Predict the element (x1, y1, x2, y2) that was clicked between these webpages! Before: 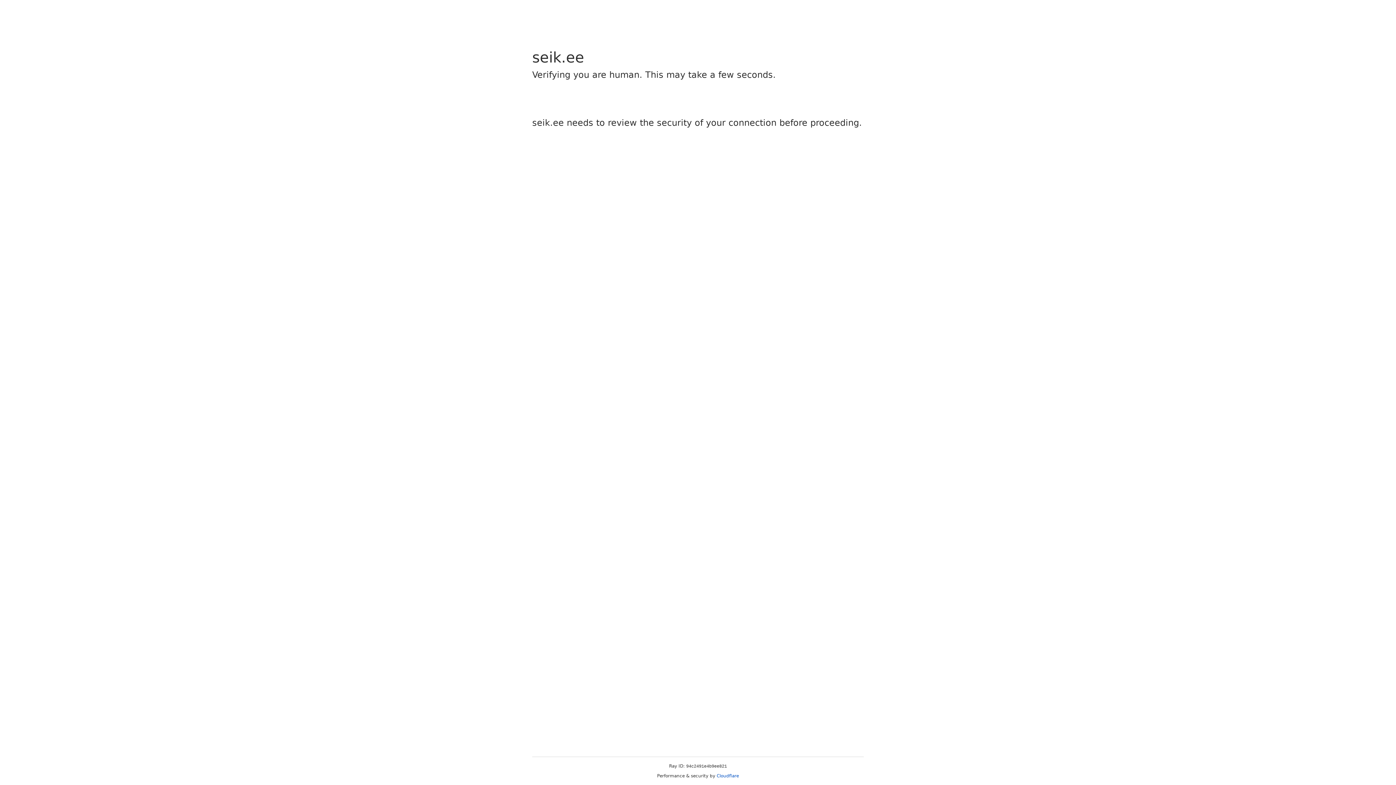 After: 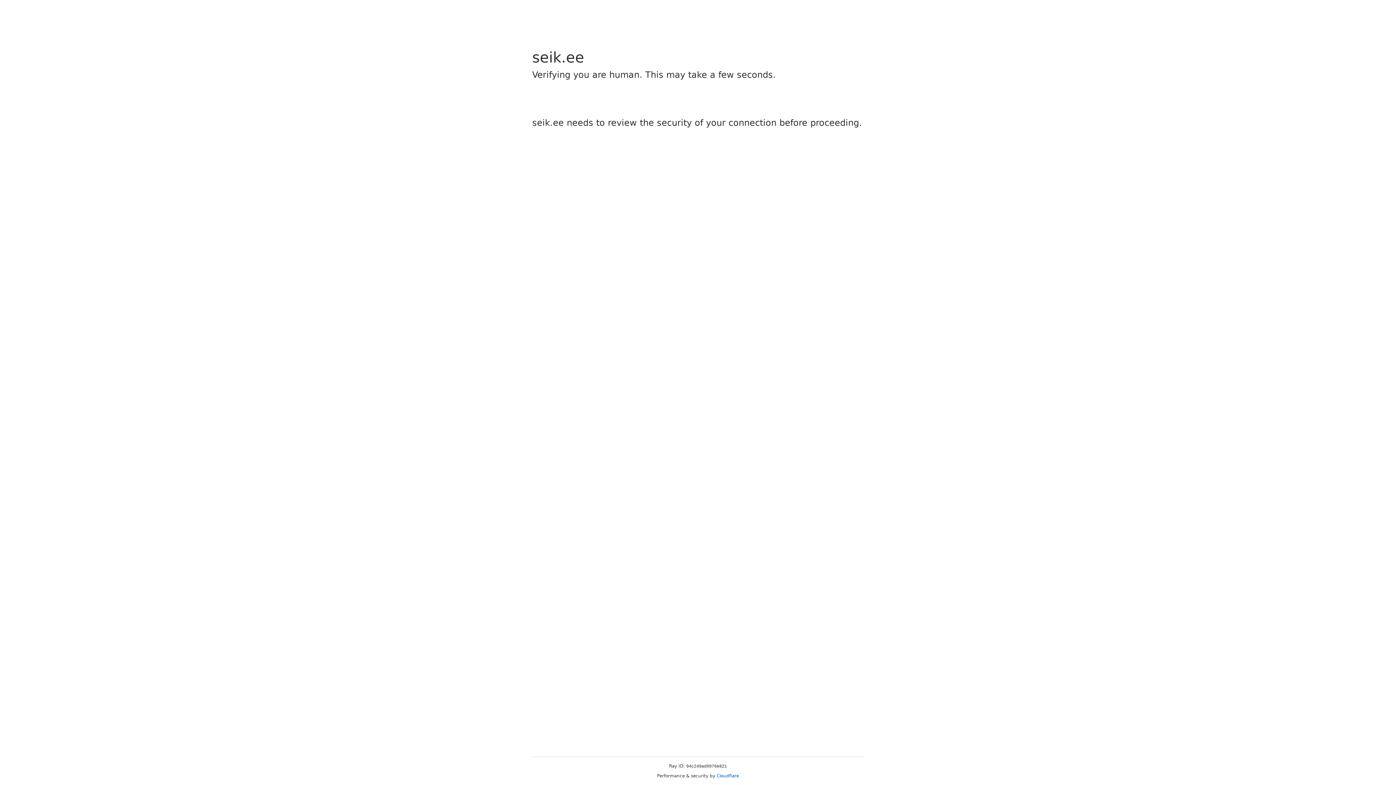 Action: label: Cloudflare bbox: (716, 773, 739, 778)